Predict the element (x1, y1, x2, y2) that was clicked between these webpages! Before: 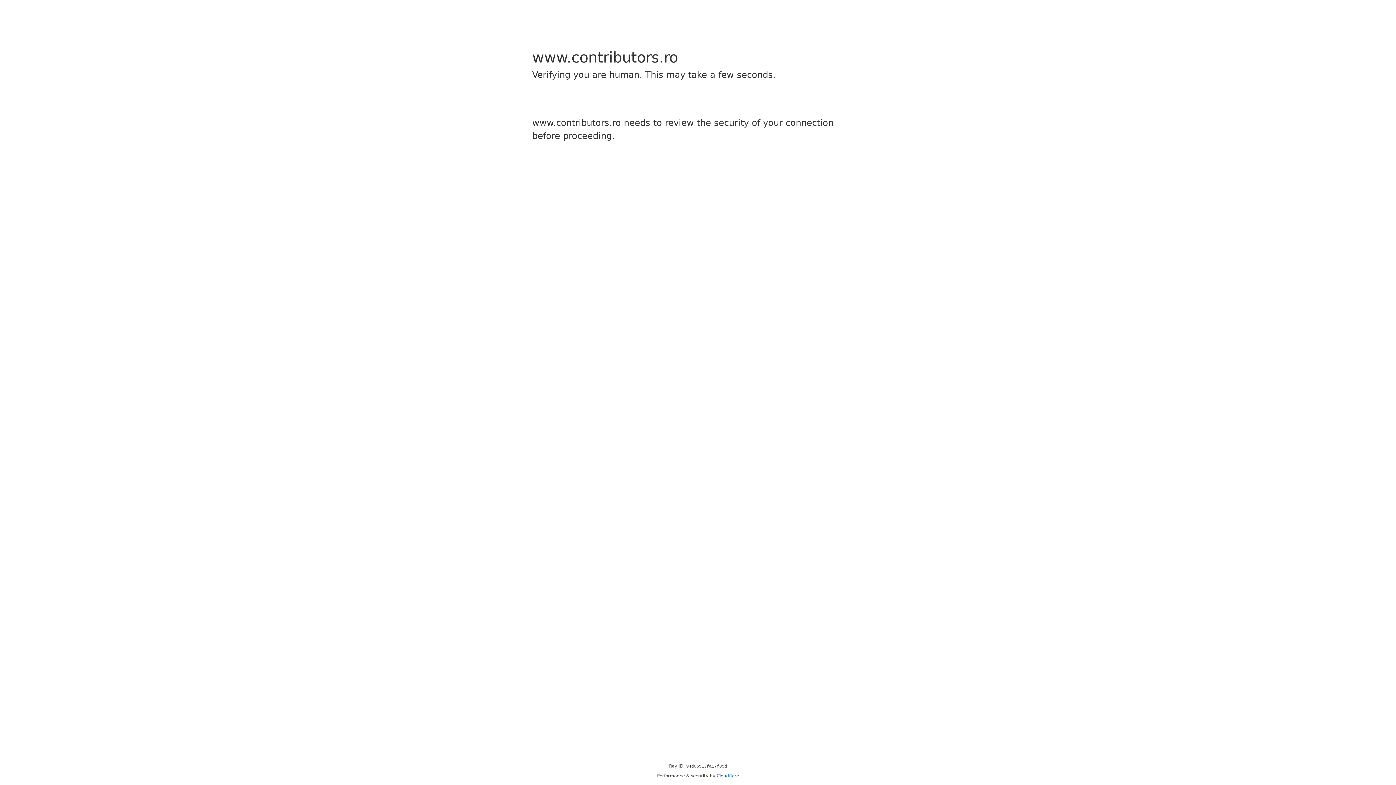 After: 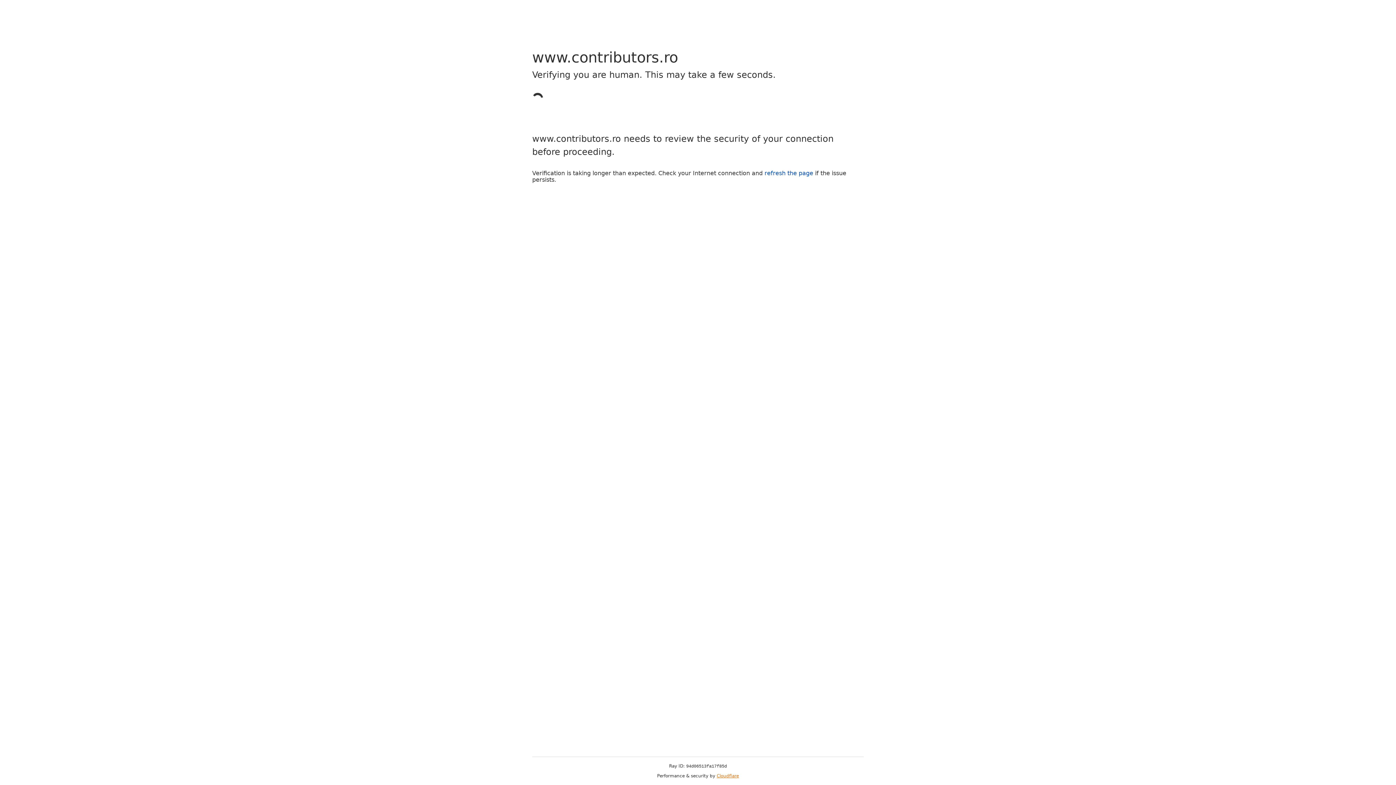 Action: label: Cloudflare bbox: (716, 773, 739, 778)